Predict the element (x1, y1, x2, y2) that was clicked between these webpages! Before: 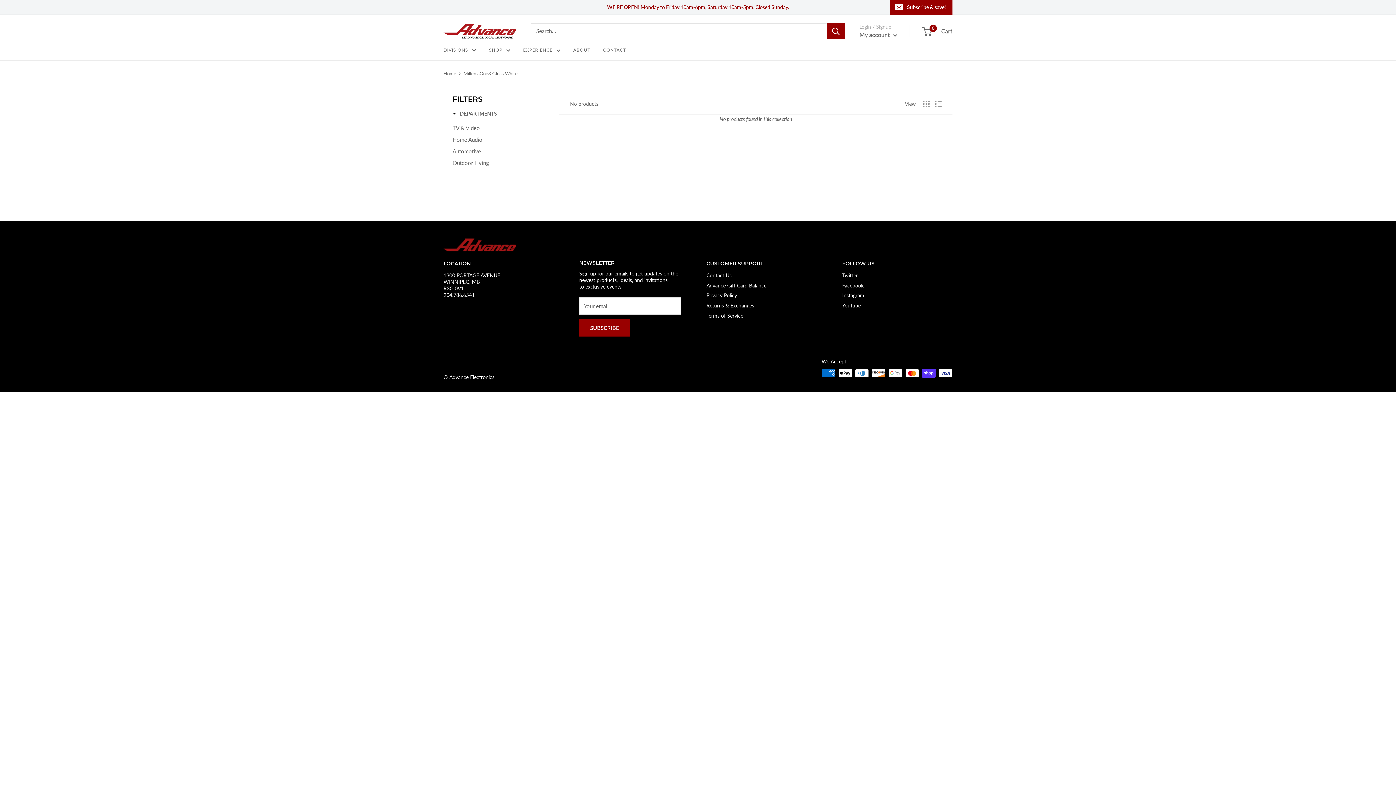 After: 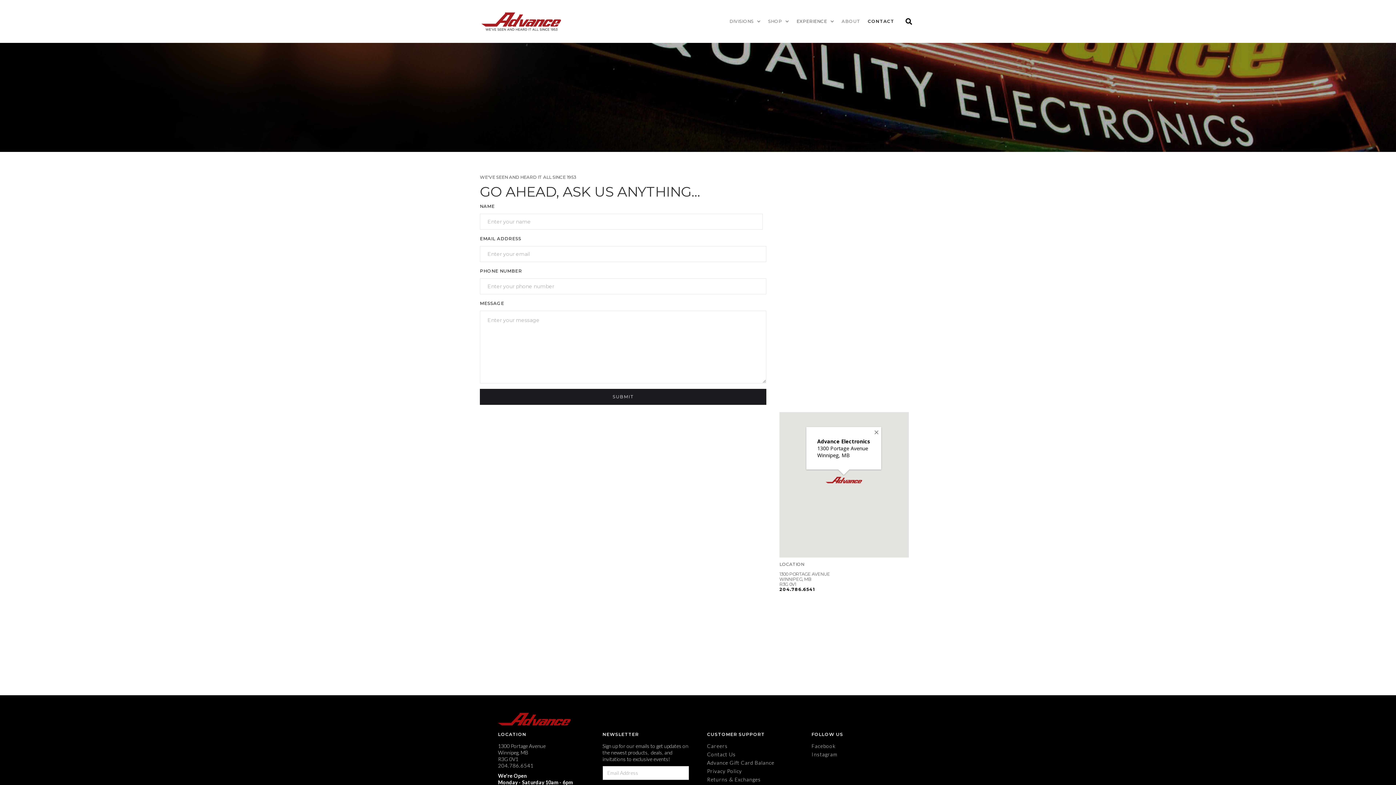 Action: label: Contact Us bbox: (706, 272, 731, 278)